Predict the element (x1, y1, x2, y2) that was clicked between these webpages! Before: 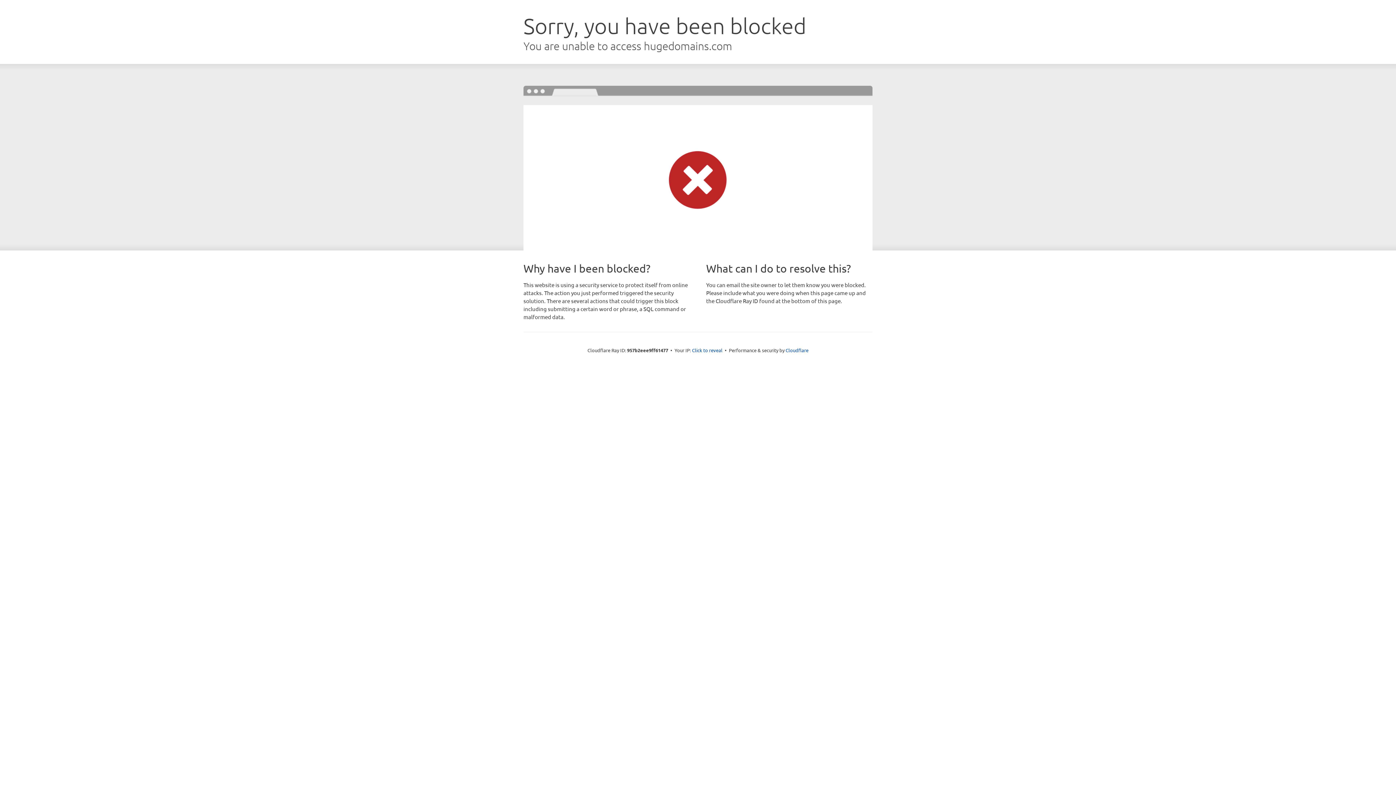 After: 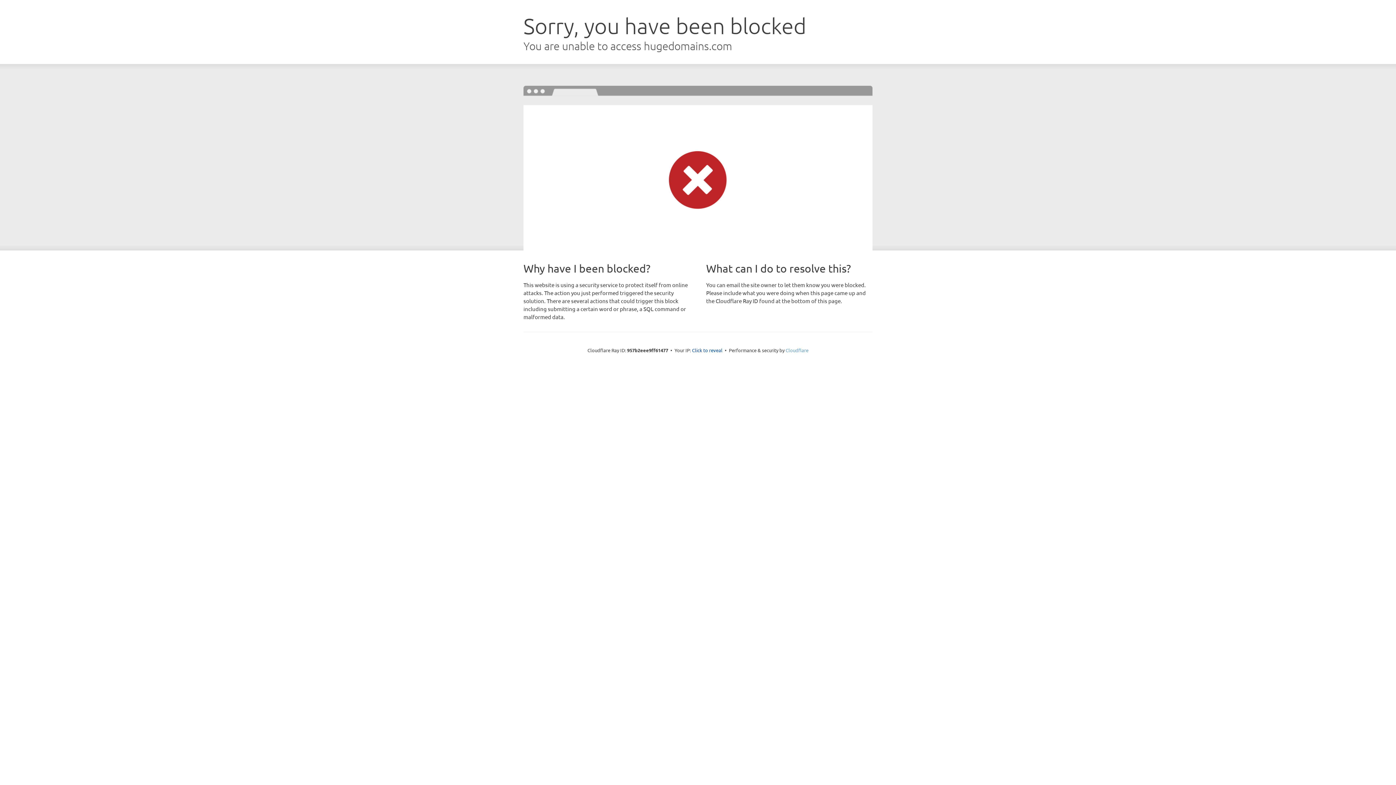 Action: label: Cloudflare bbox: (785, 347, 808, 353)